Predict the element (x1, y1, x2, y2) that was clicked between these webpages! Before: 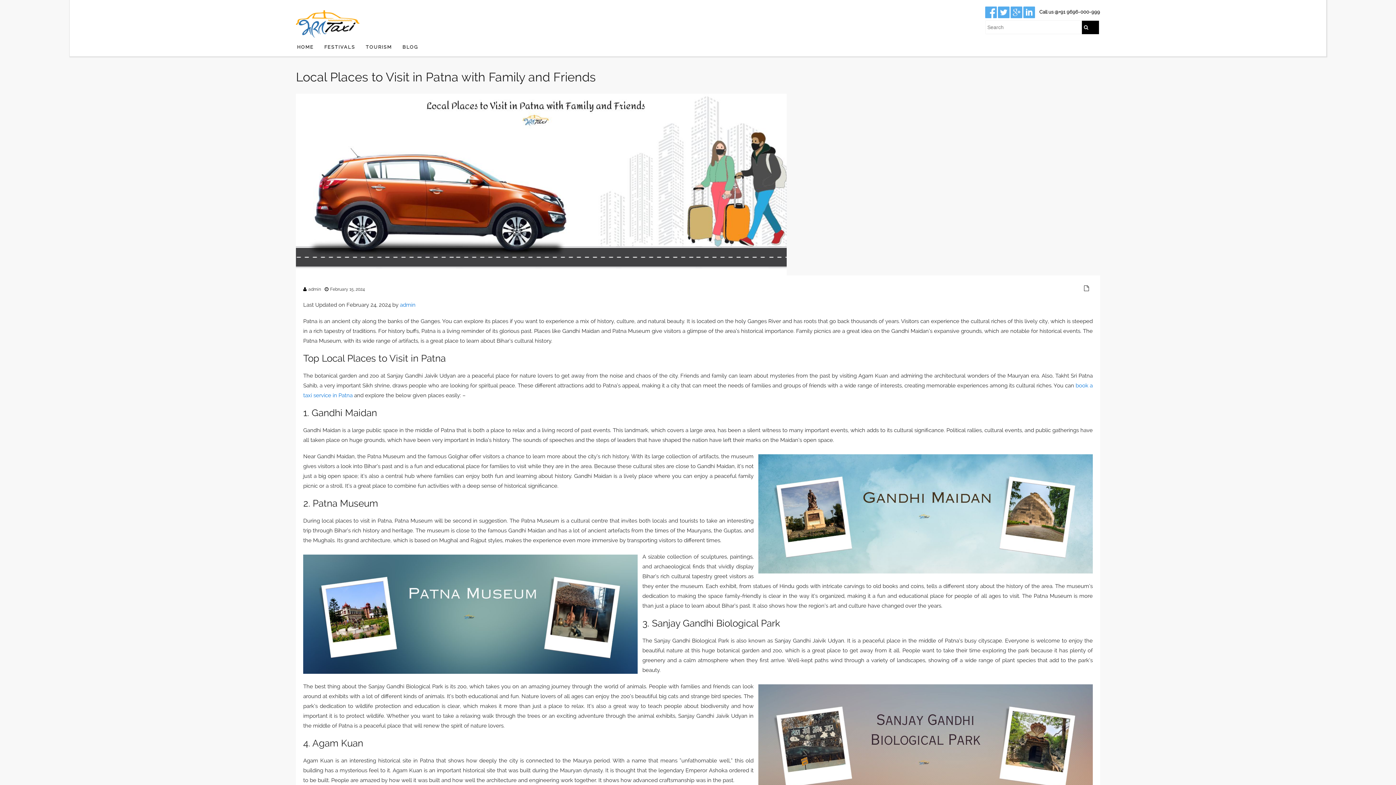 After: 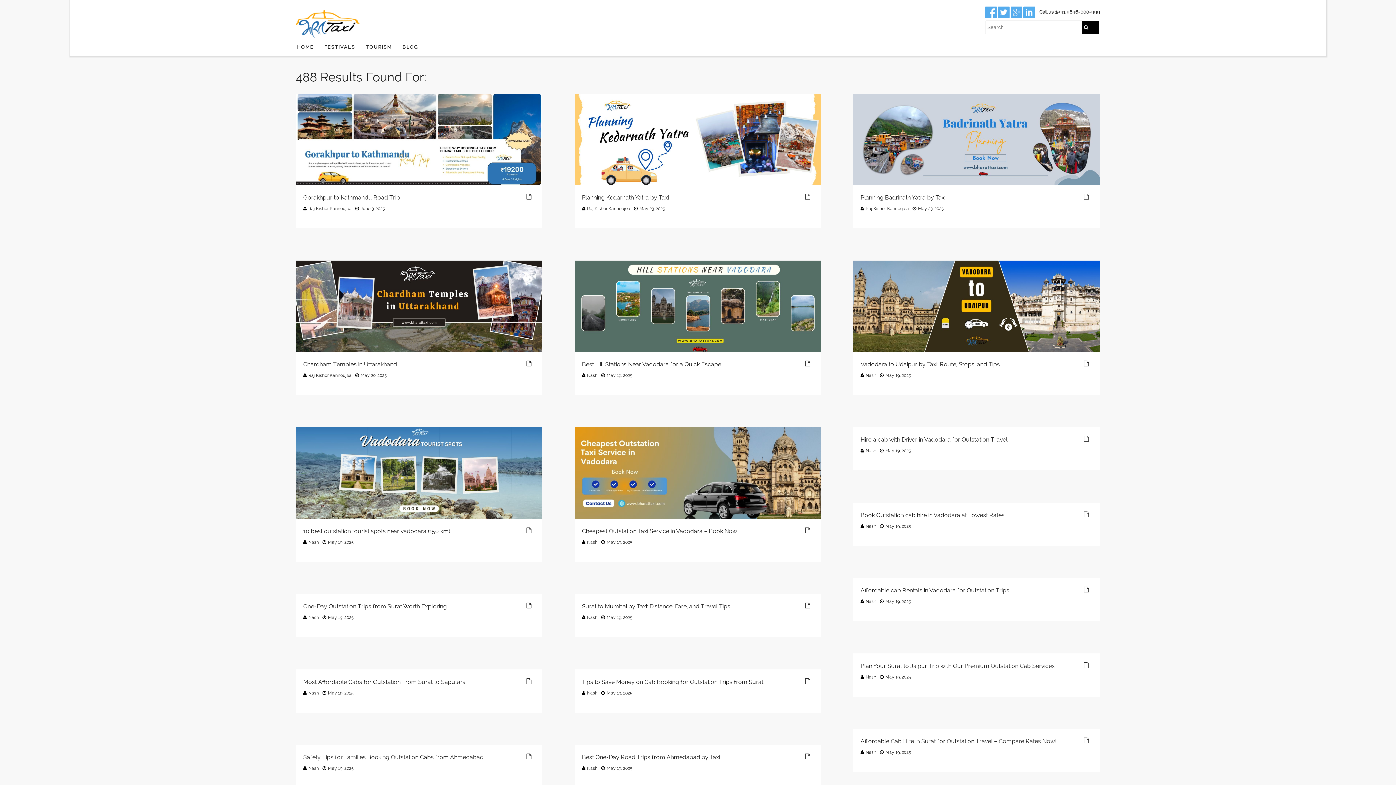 Action: bbox: (1082, 20, 1099, 34)